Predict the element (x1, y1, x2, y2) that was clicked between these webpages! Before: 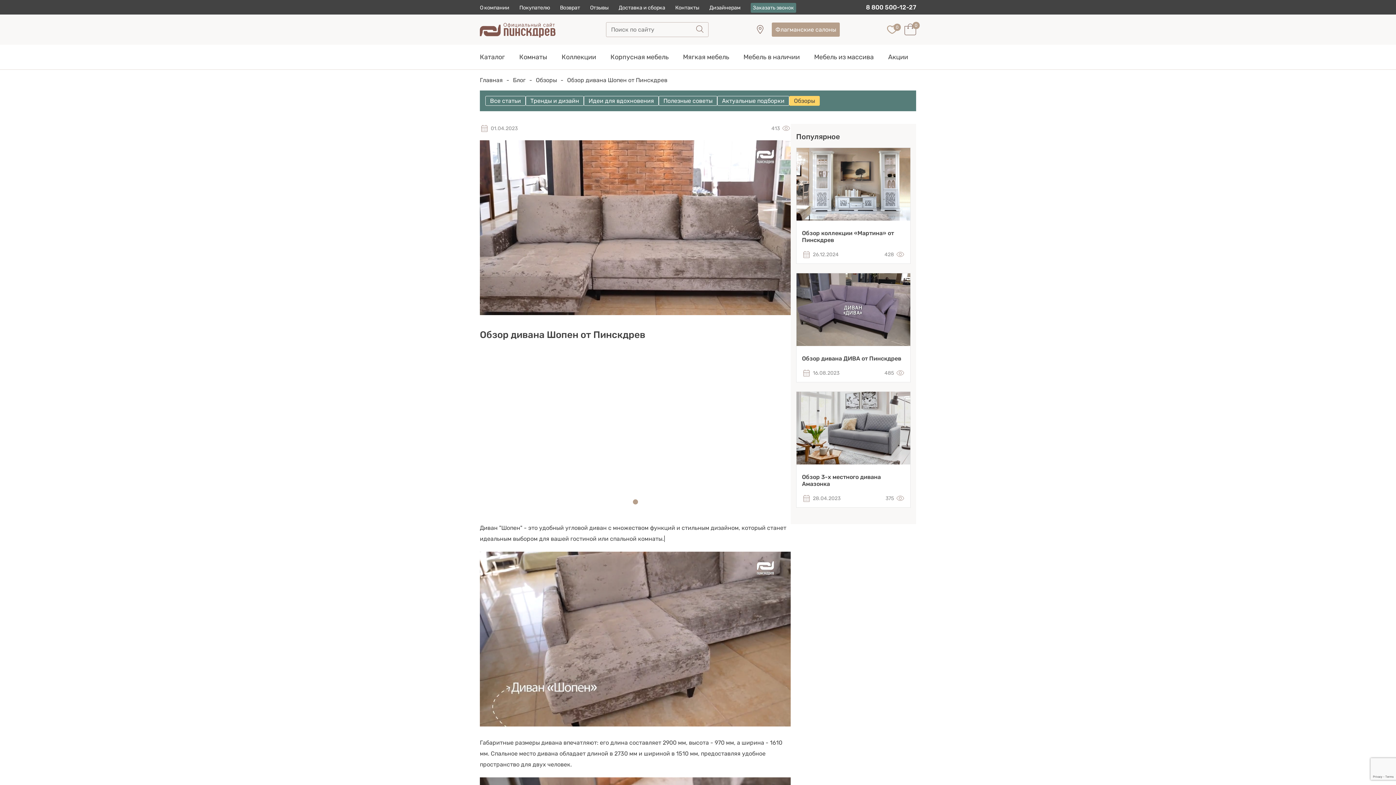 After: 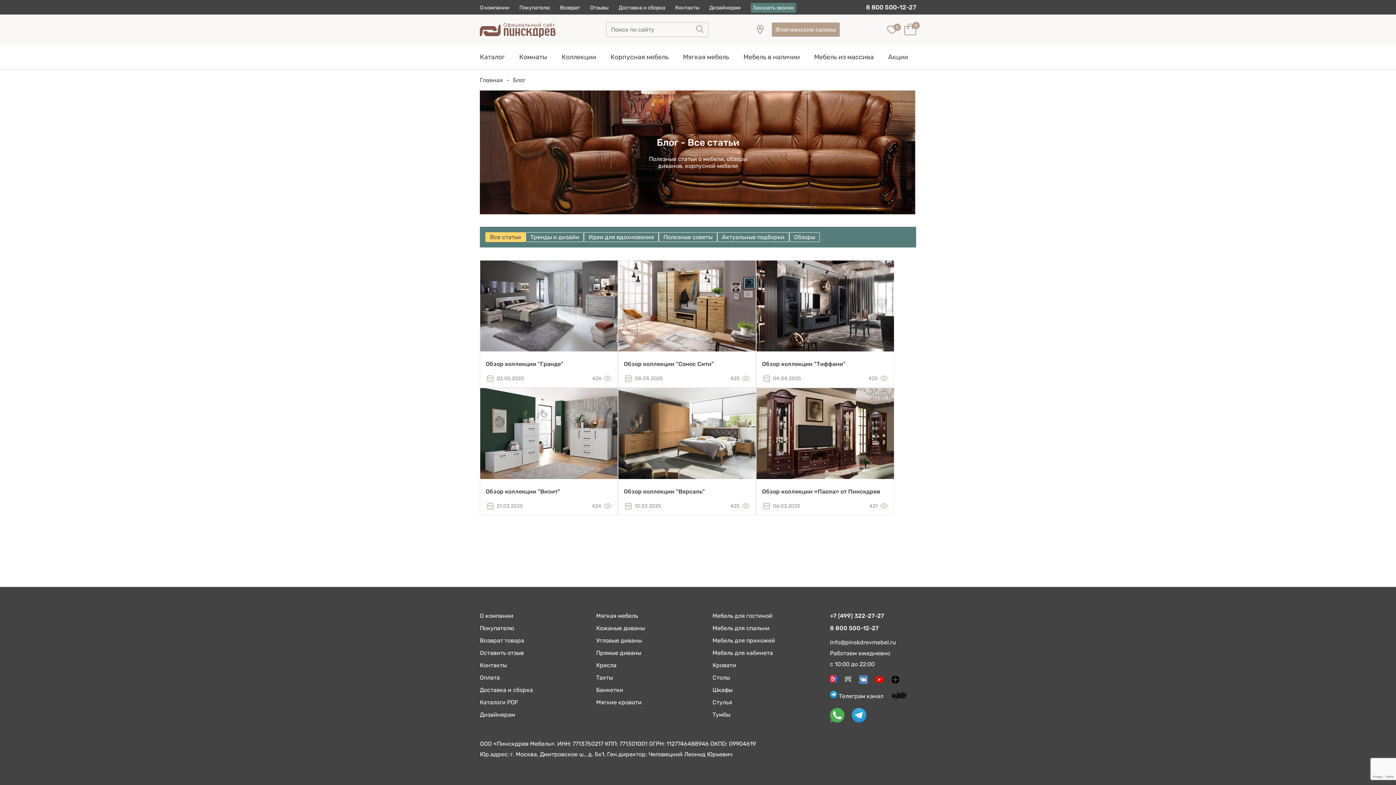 Action: bbox: (485, 95, 525, 105) label: Все статьи